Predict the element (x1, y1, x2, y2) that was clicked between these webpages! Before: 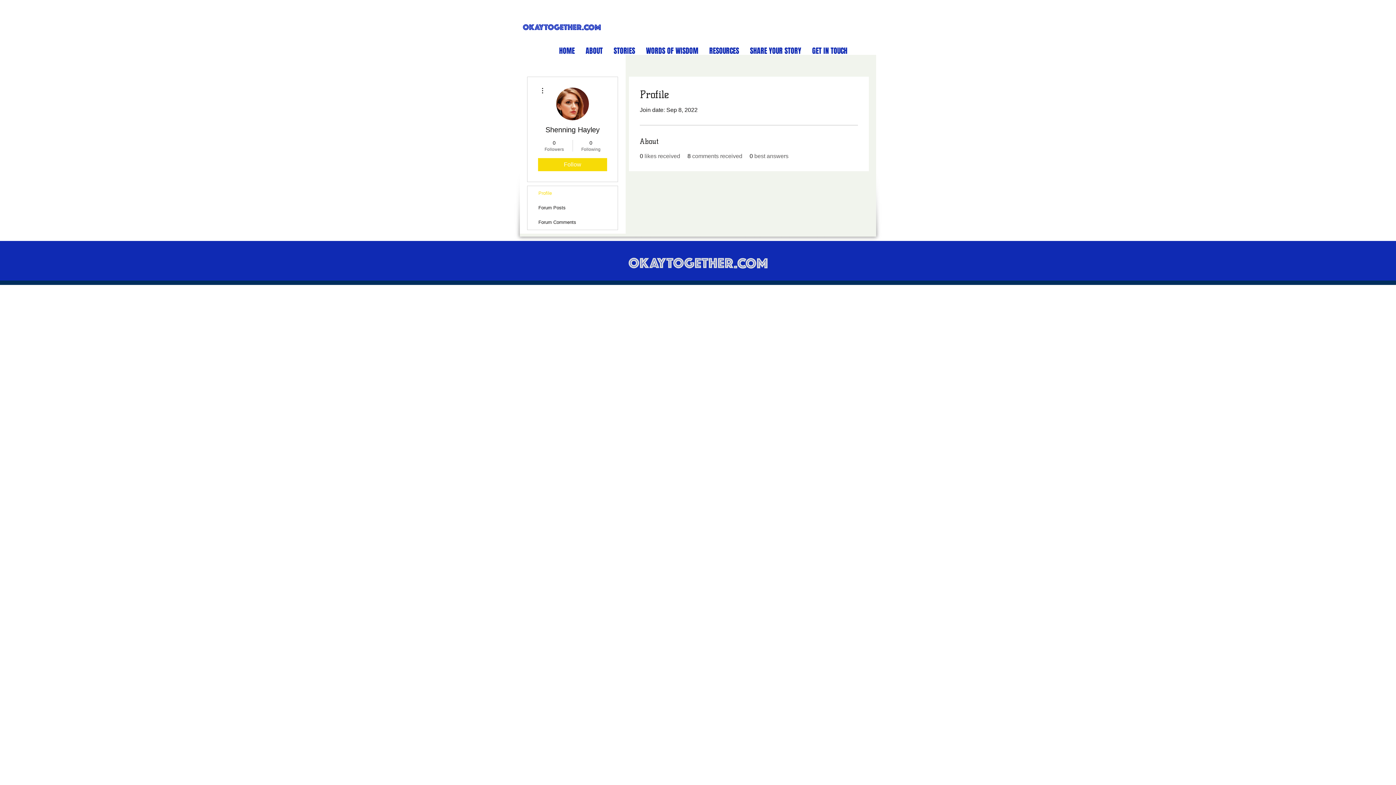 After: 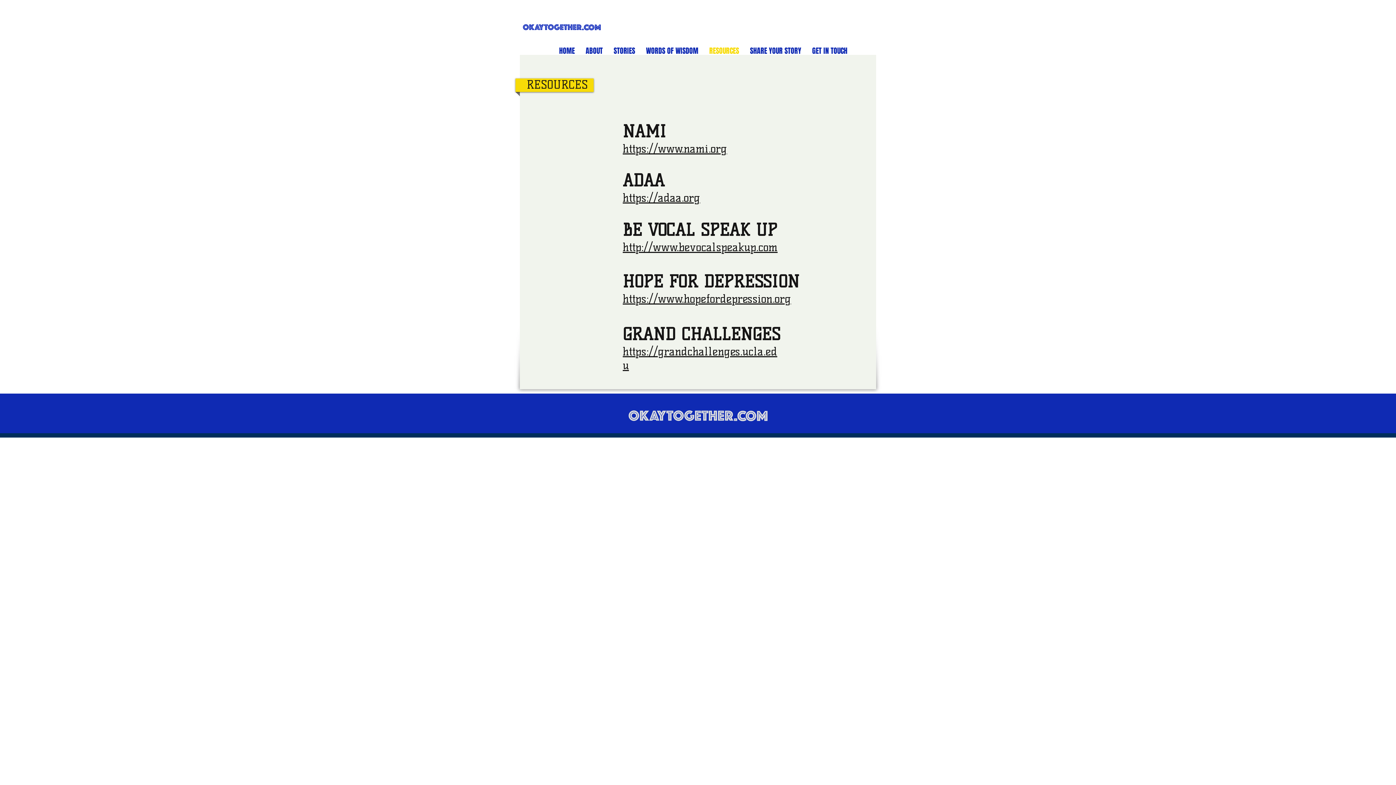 Action: label: RESOURCES bbox: (704, 45, 744, 50)